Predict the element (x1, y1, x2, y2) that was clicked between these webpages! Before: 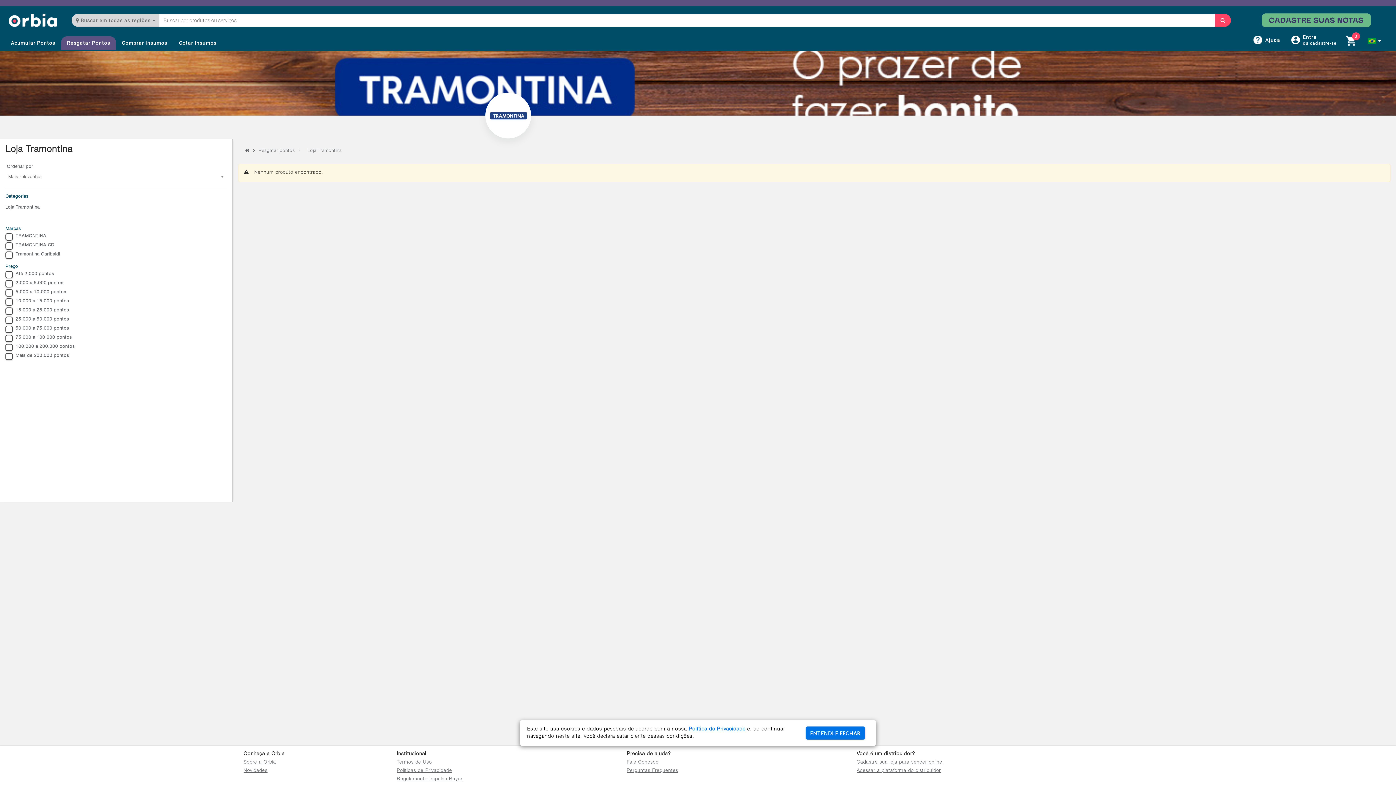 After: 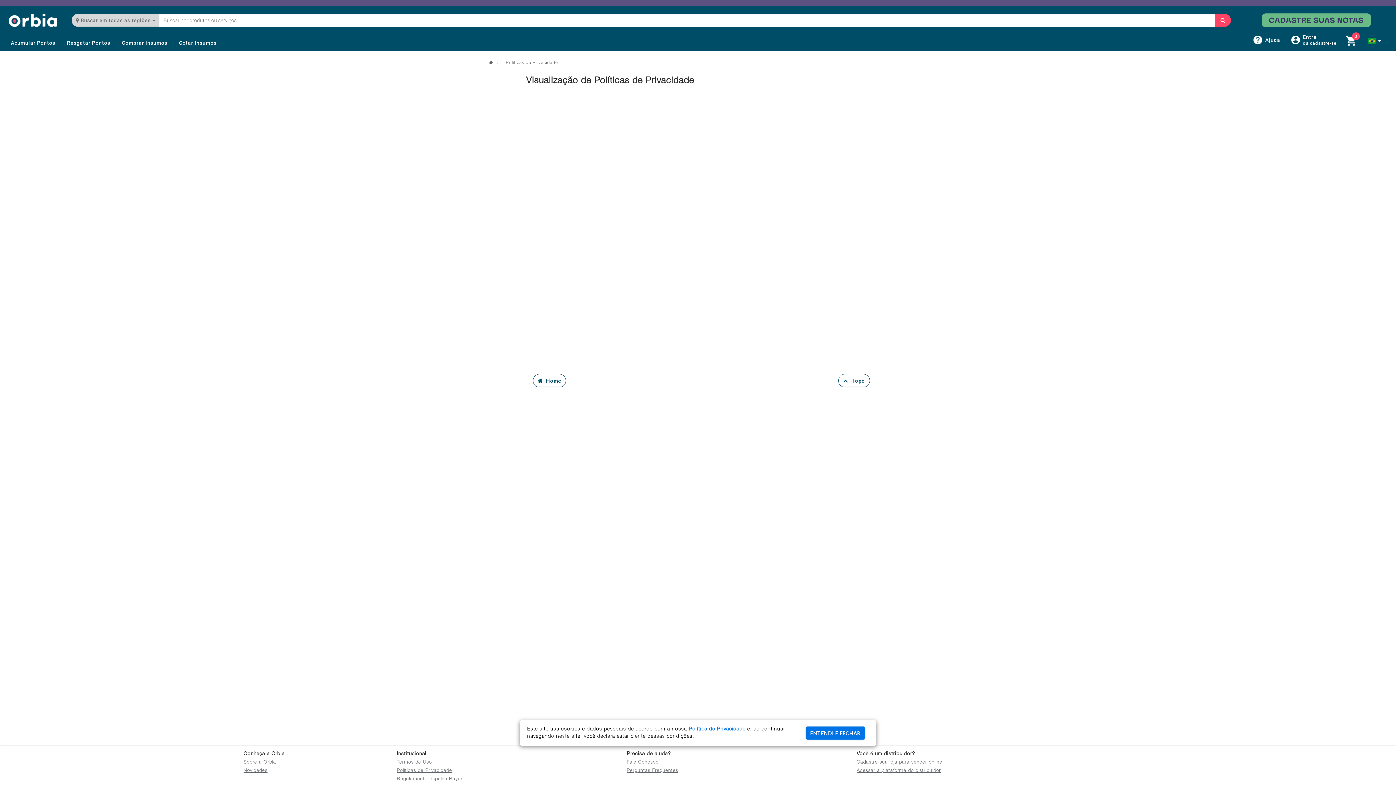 Action: label: Políticas de Privacidade bbox: (396, 768, 452, 773)